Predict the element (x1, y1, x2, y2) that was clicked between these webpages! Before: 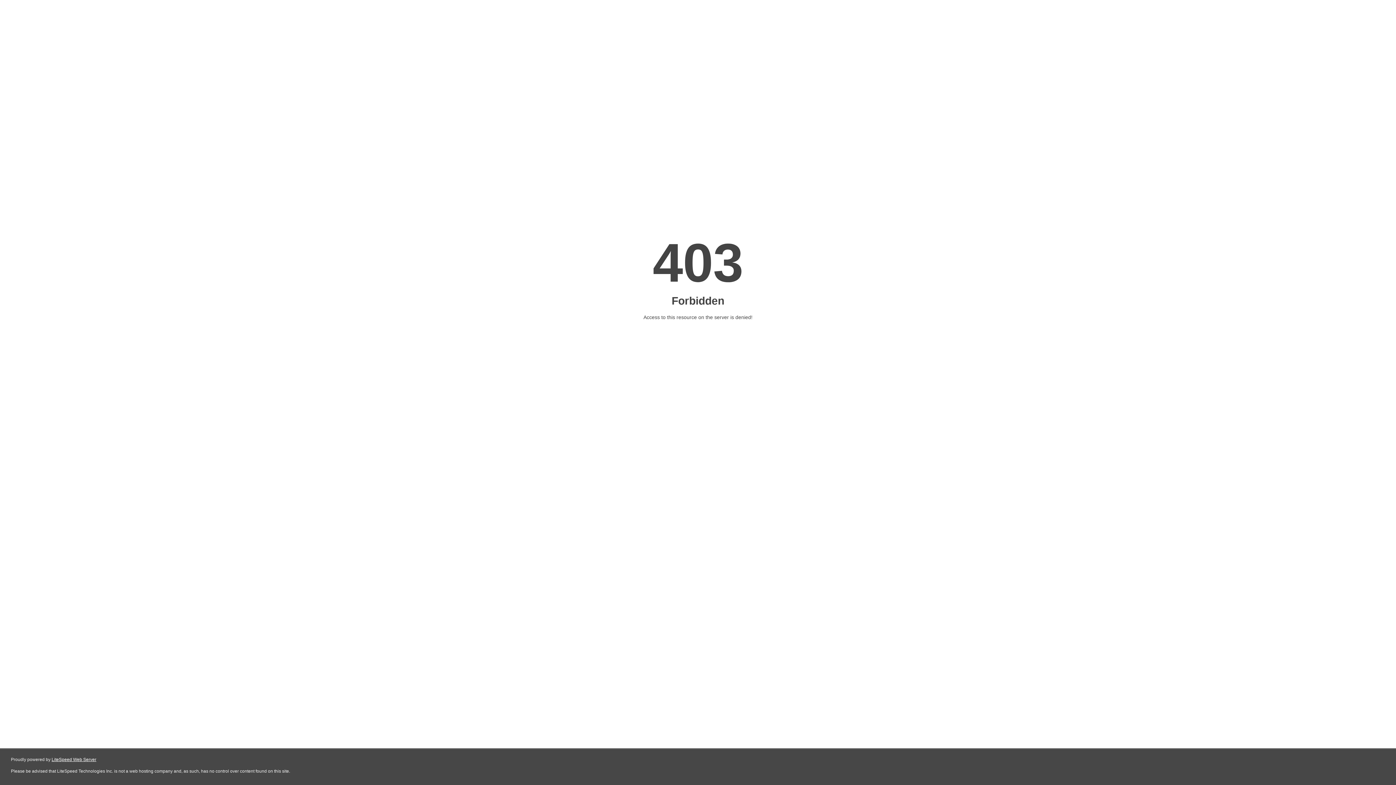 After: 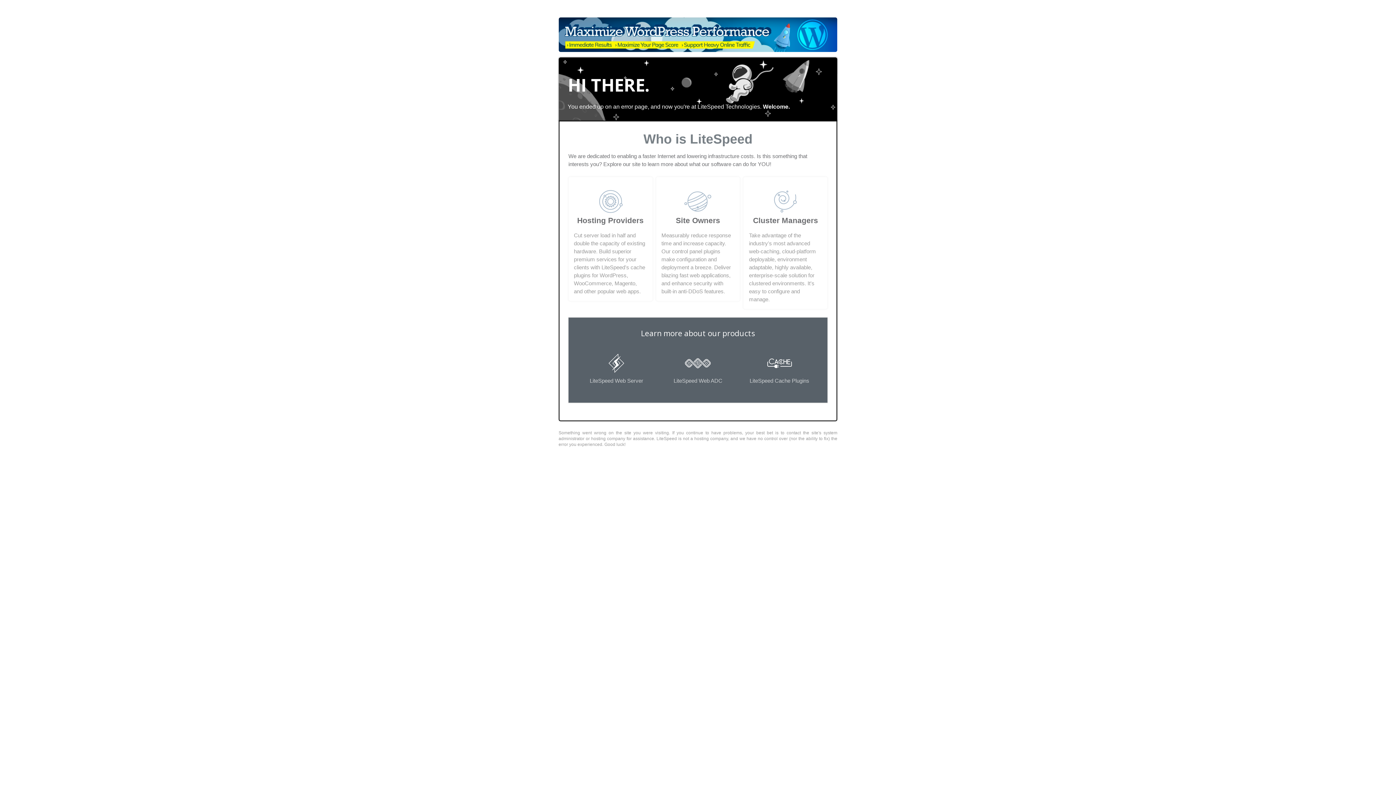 Action: label: LiteSpeed Web Server bbox: (51, 757, 96, 762)